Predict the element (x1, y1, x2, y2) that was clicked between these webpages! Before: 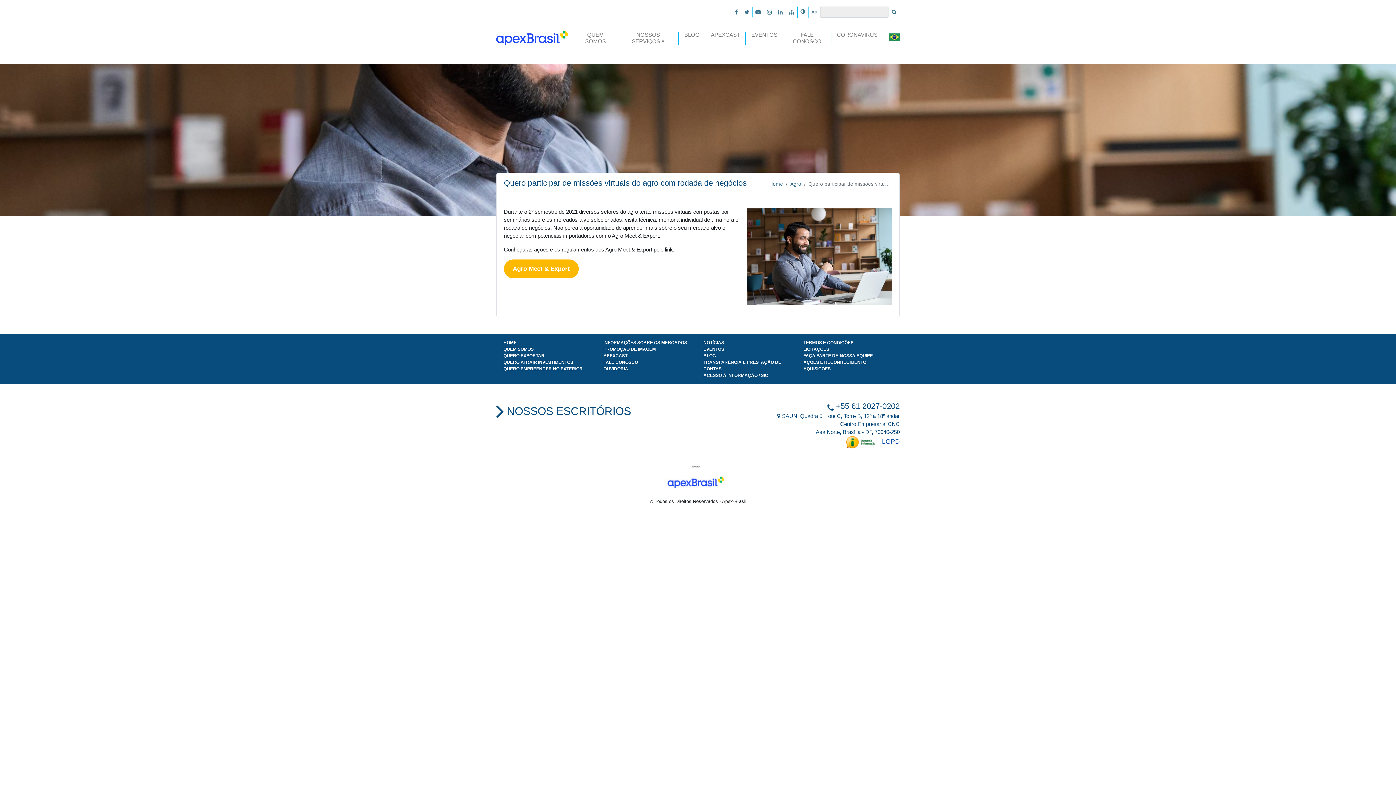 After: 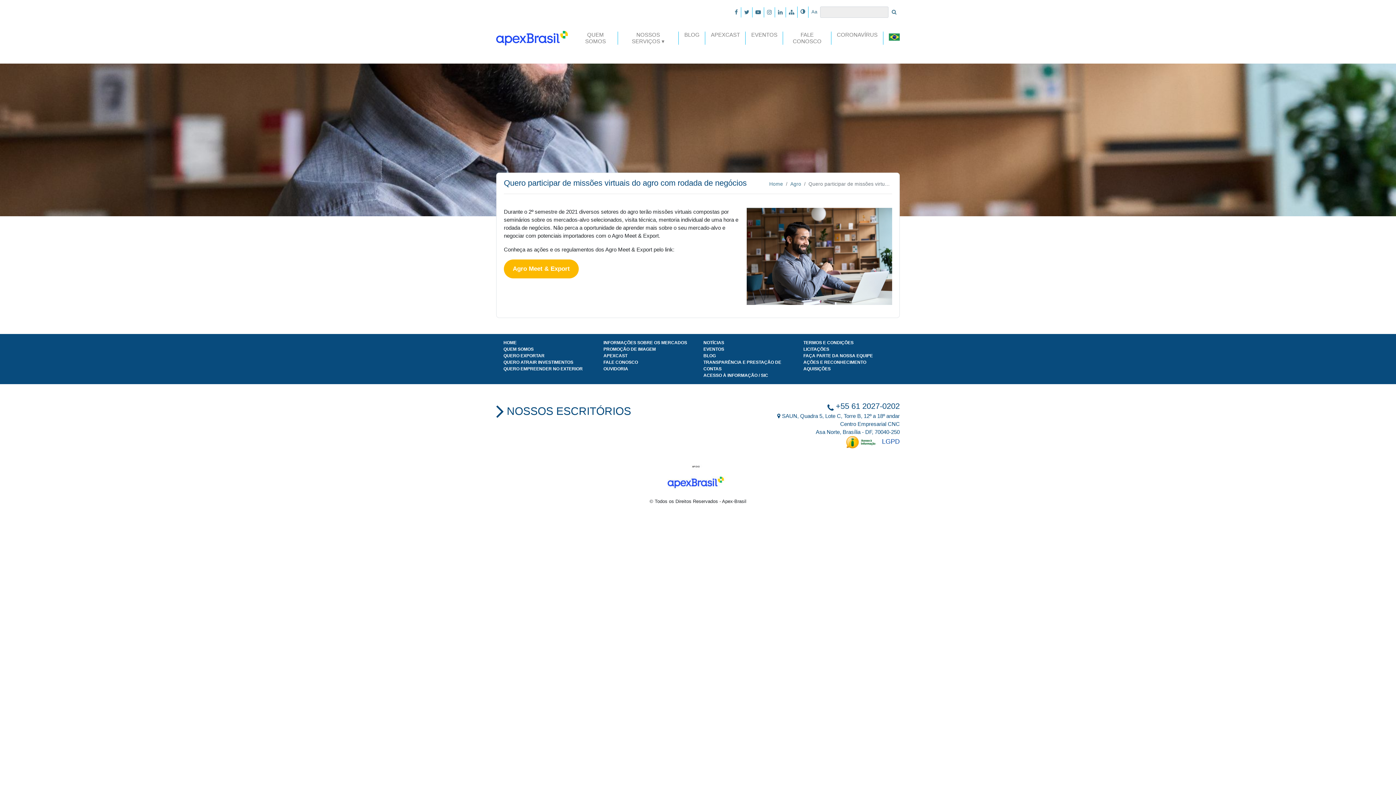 Action: bbox: (732, 7, 741, 17)